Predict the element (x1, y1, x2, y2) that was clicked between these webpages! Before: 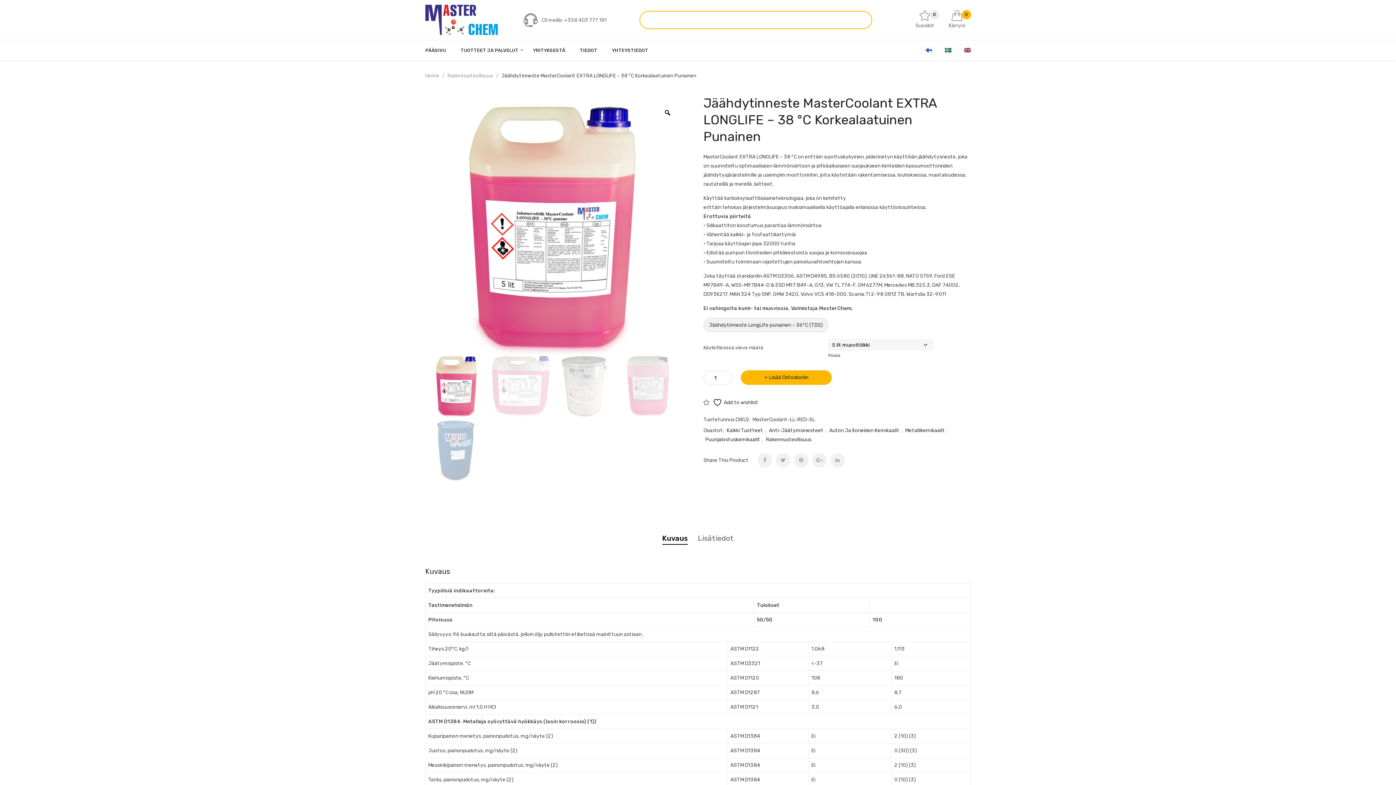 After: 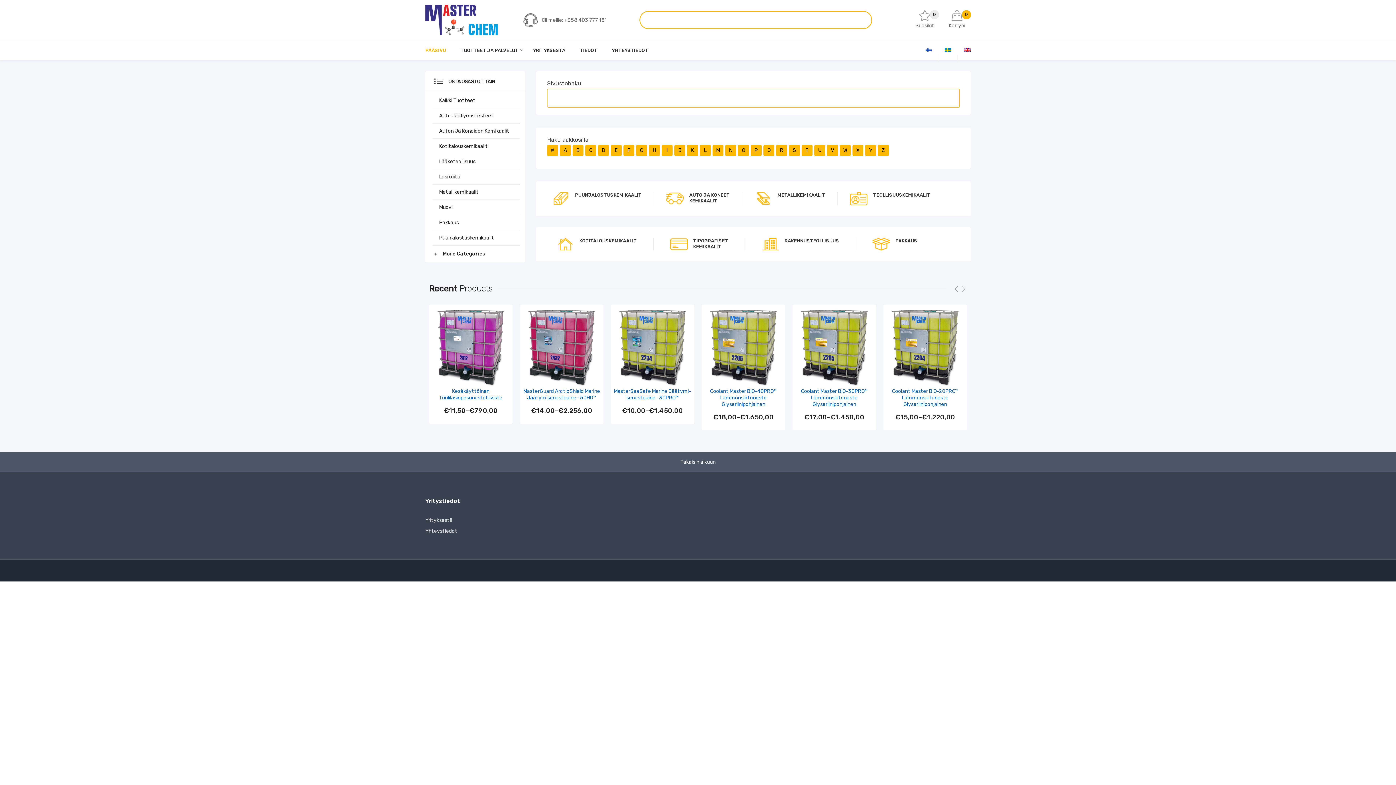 Action: label: Home bbox: (425, 71, 447, 80)